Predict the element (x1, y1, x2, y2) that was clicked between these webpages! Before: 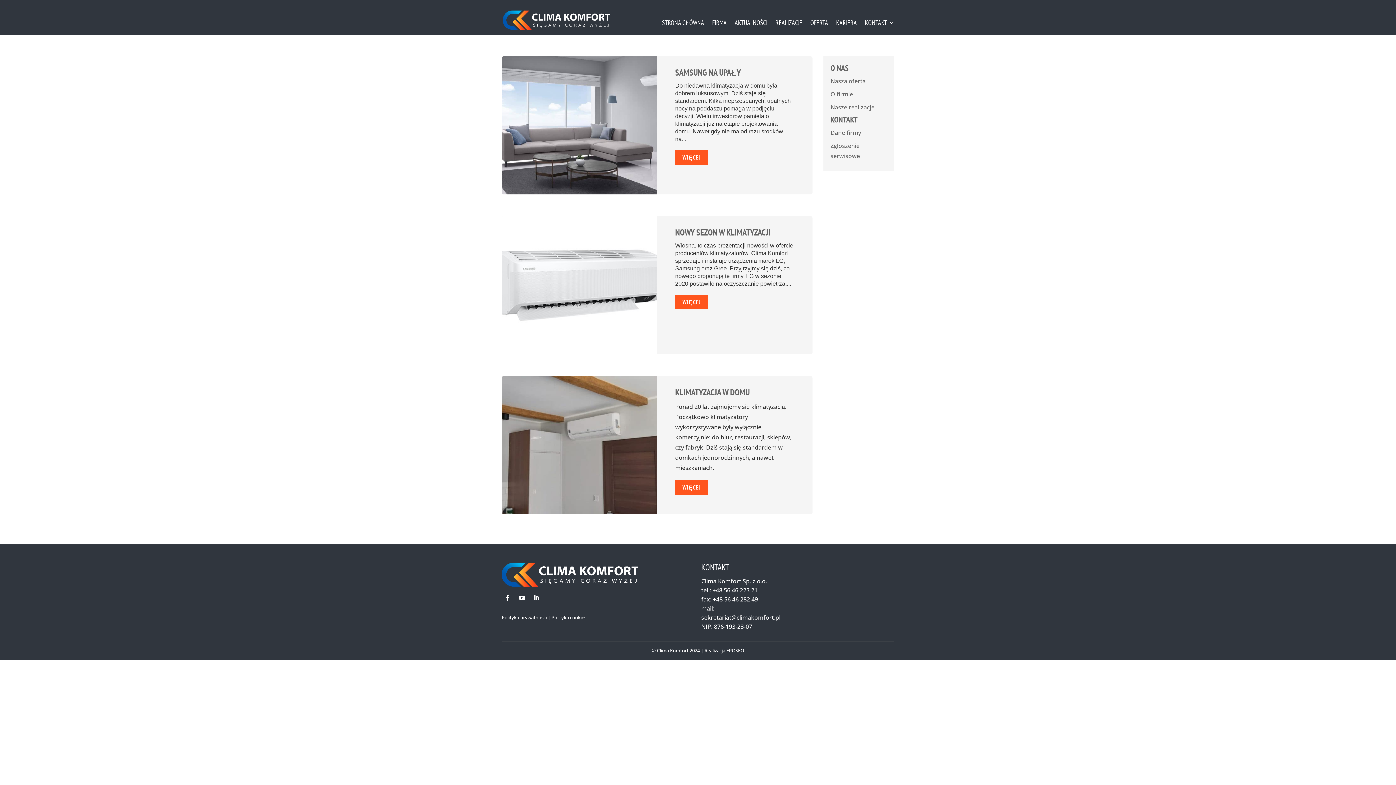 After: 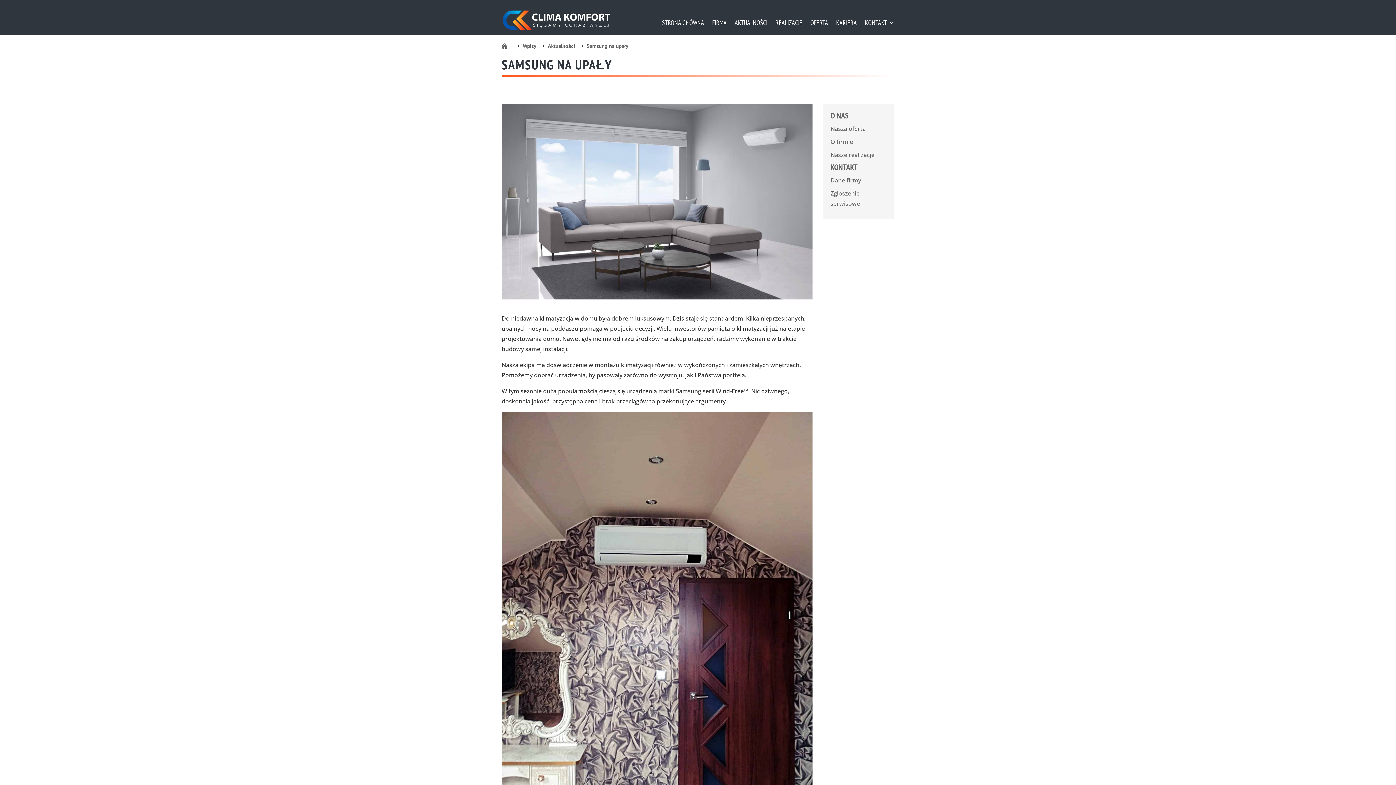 Action: label: WIĘCEJ bbox: (675, 150, 708, 164)